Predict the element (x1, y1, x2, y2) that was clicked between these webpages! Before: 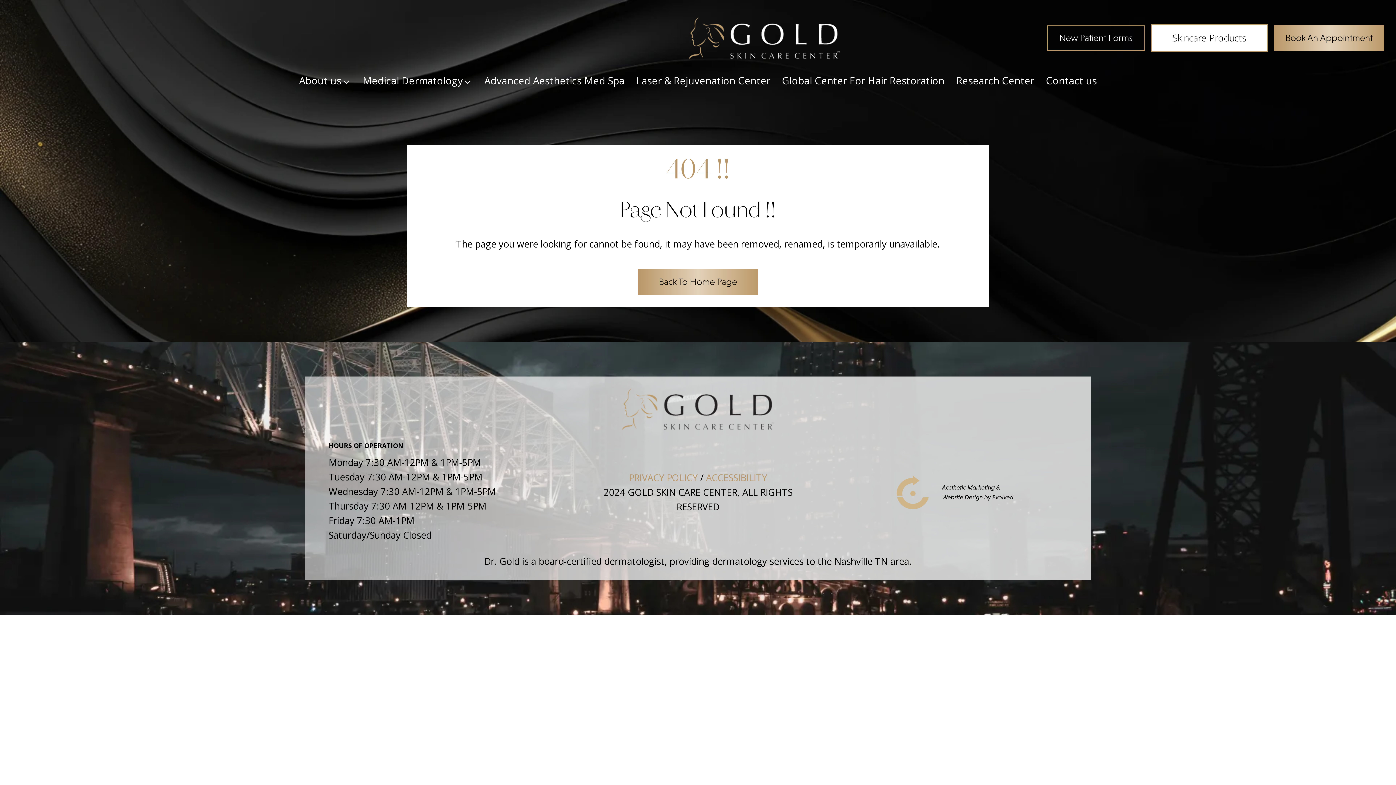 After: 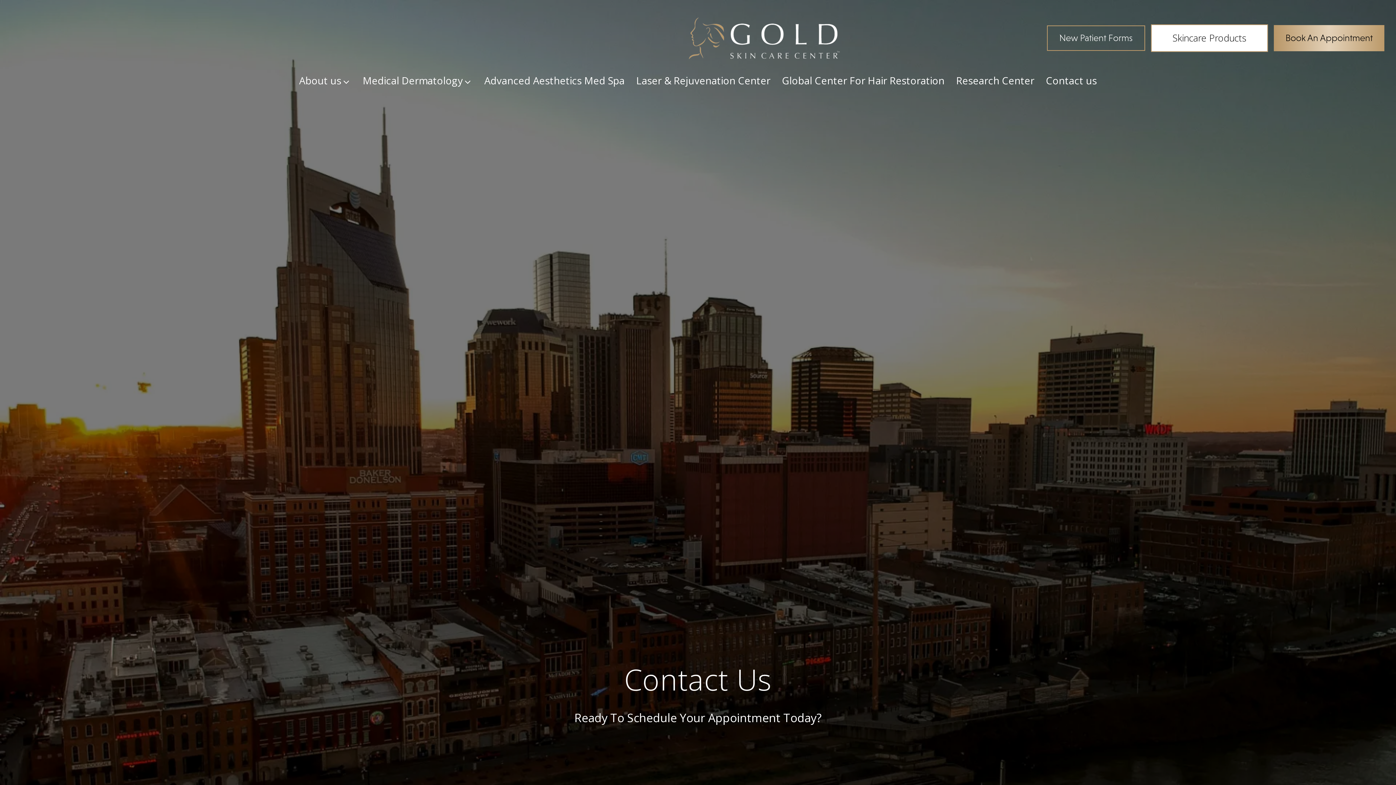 Action: label: Book An Appointment bbox: (1274, 25, 1384, 51)